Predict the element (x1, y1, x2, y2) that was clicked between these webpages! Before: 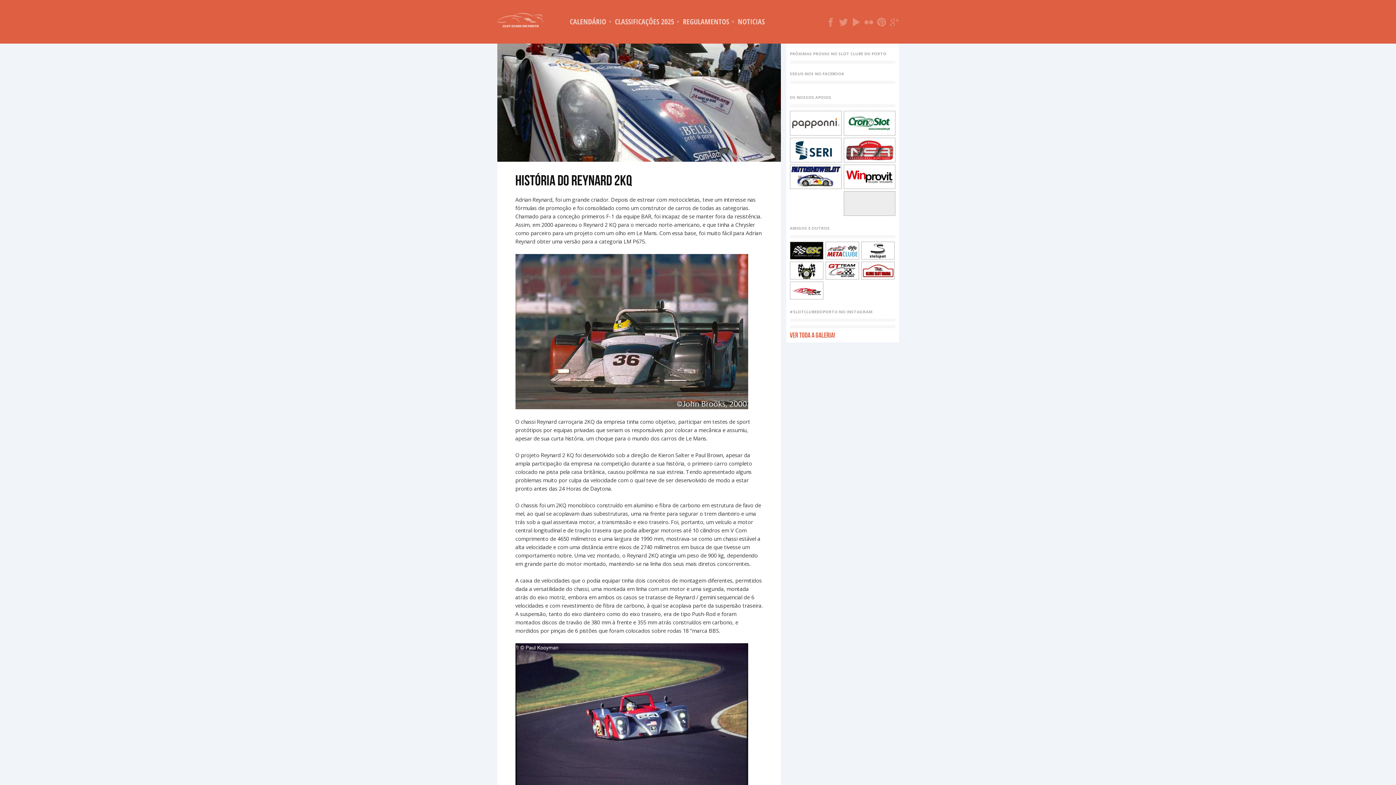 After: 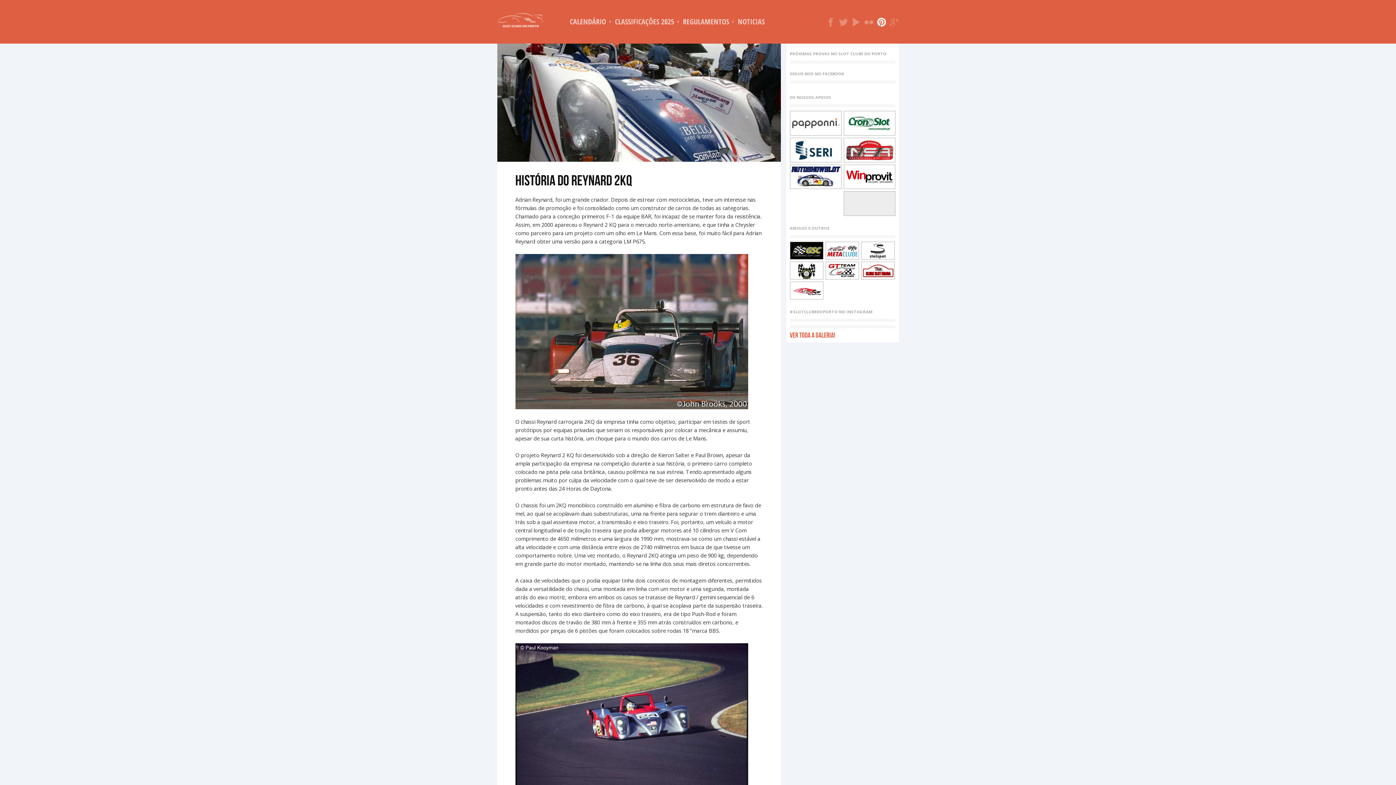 Action: bbox: (877, 17, 886, 26)